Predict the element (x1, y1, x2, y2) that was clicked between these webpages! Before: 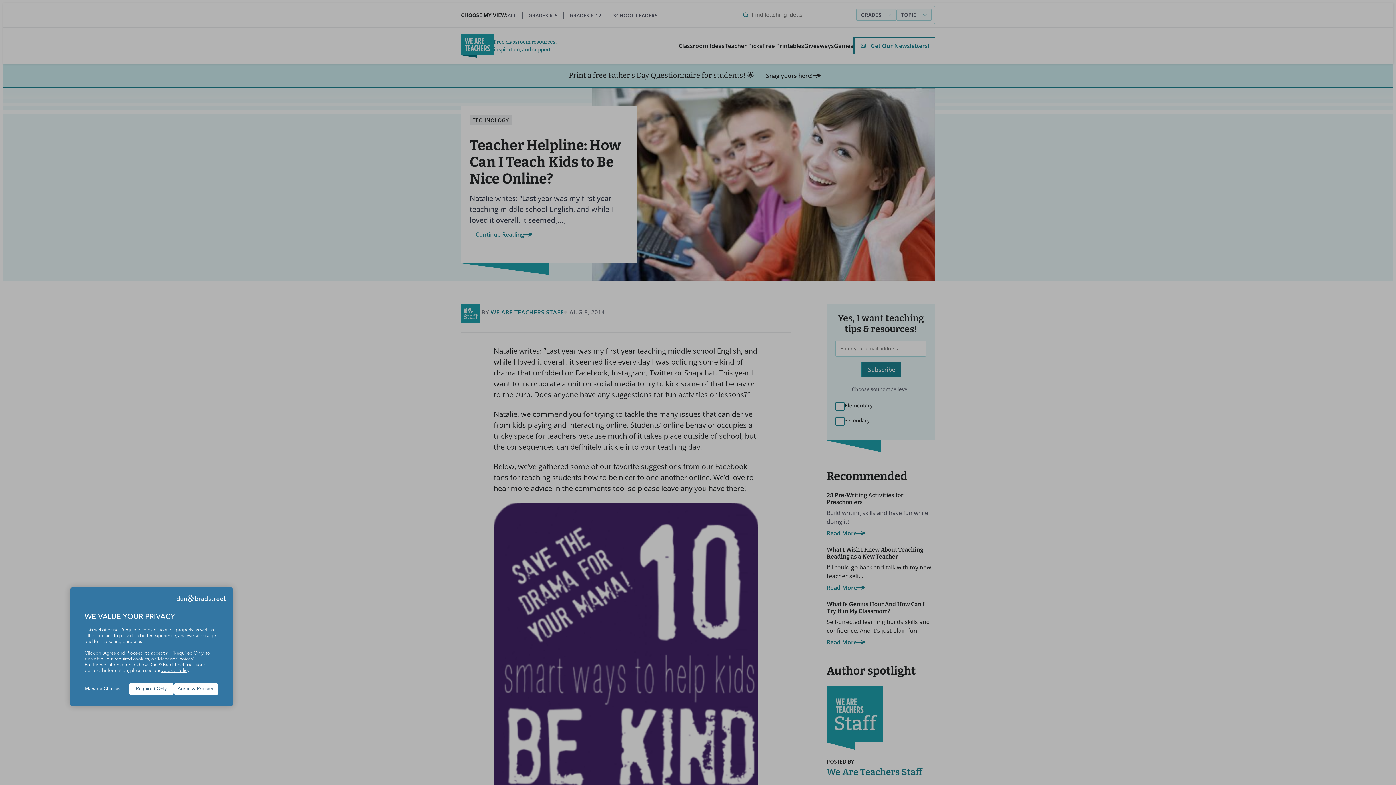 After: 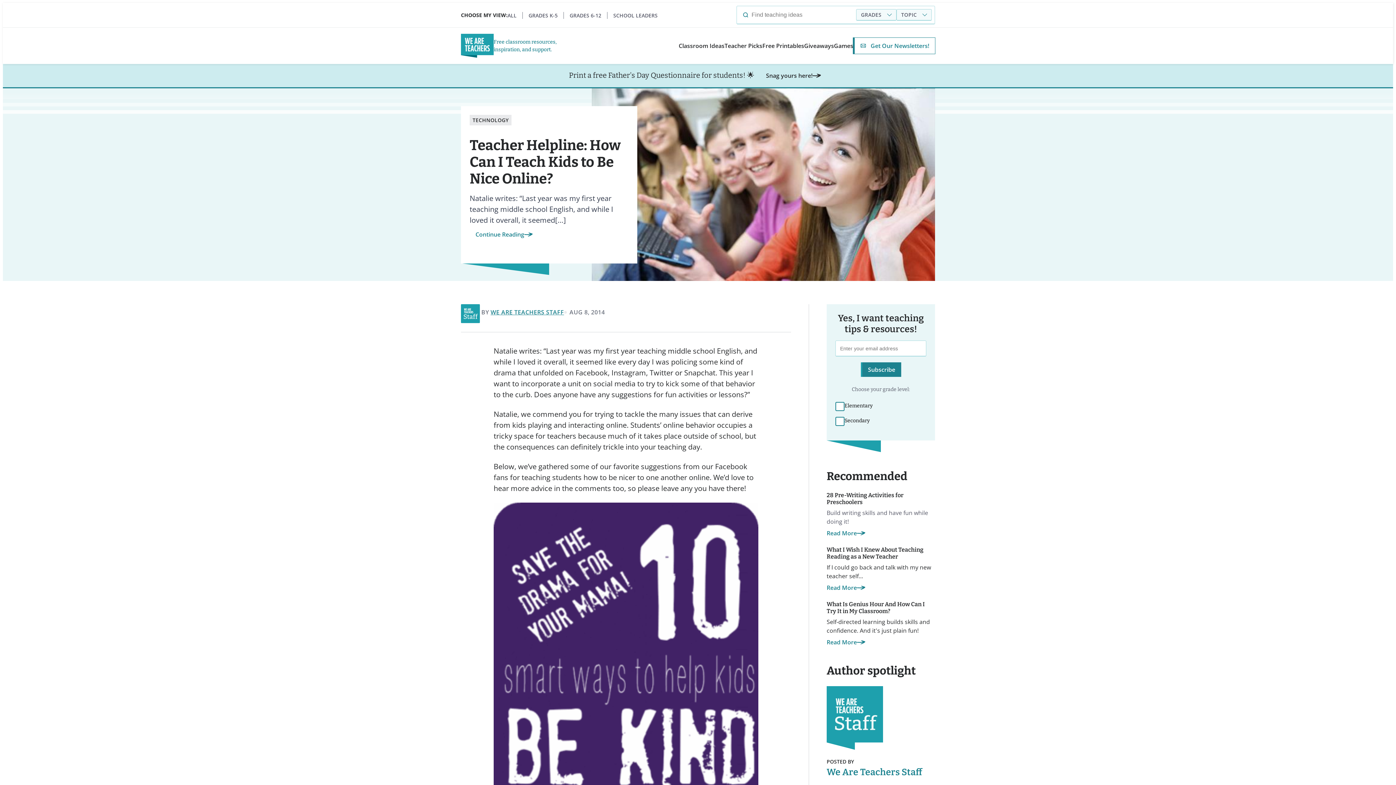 Action: label: Required Only bbox: (129, 683, 173, 695)